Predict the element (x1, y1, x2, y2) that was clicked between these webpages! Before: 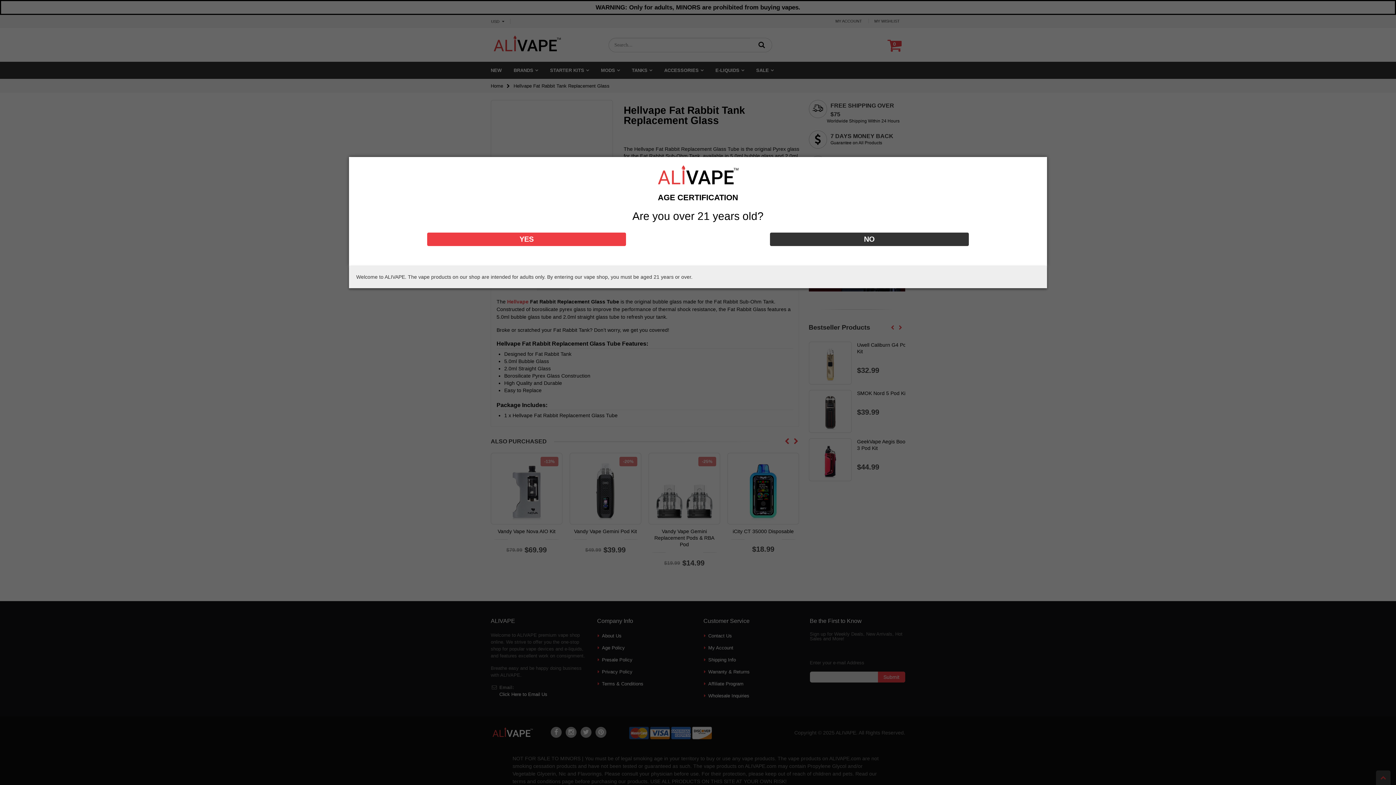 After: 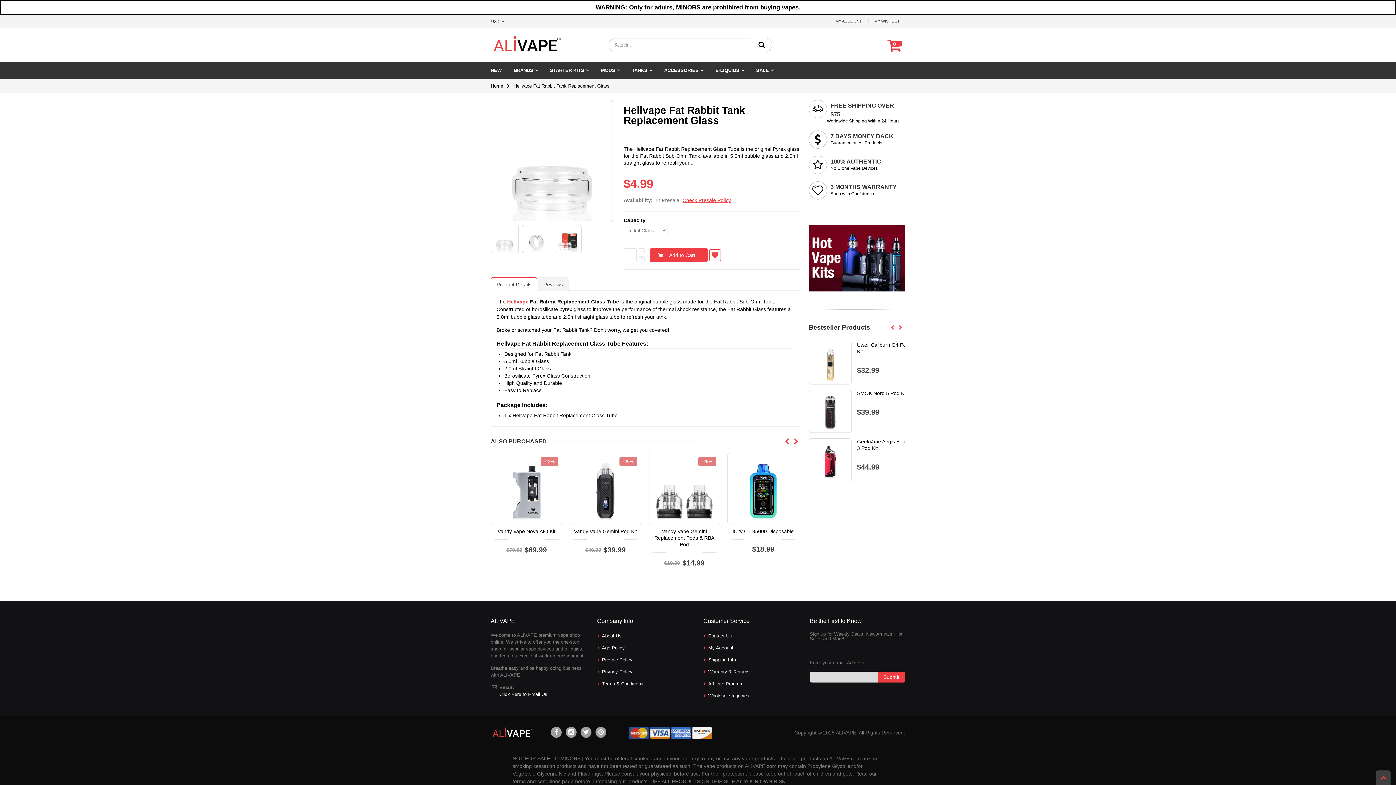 Action: bbox: (427, 232, 626, 246) label: YES